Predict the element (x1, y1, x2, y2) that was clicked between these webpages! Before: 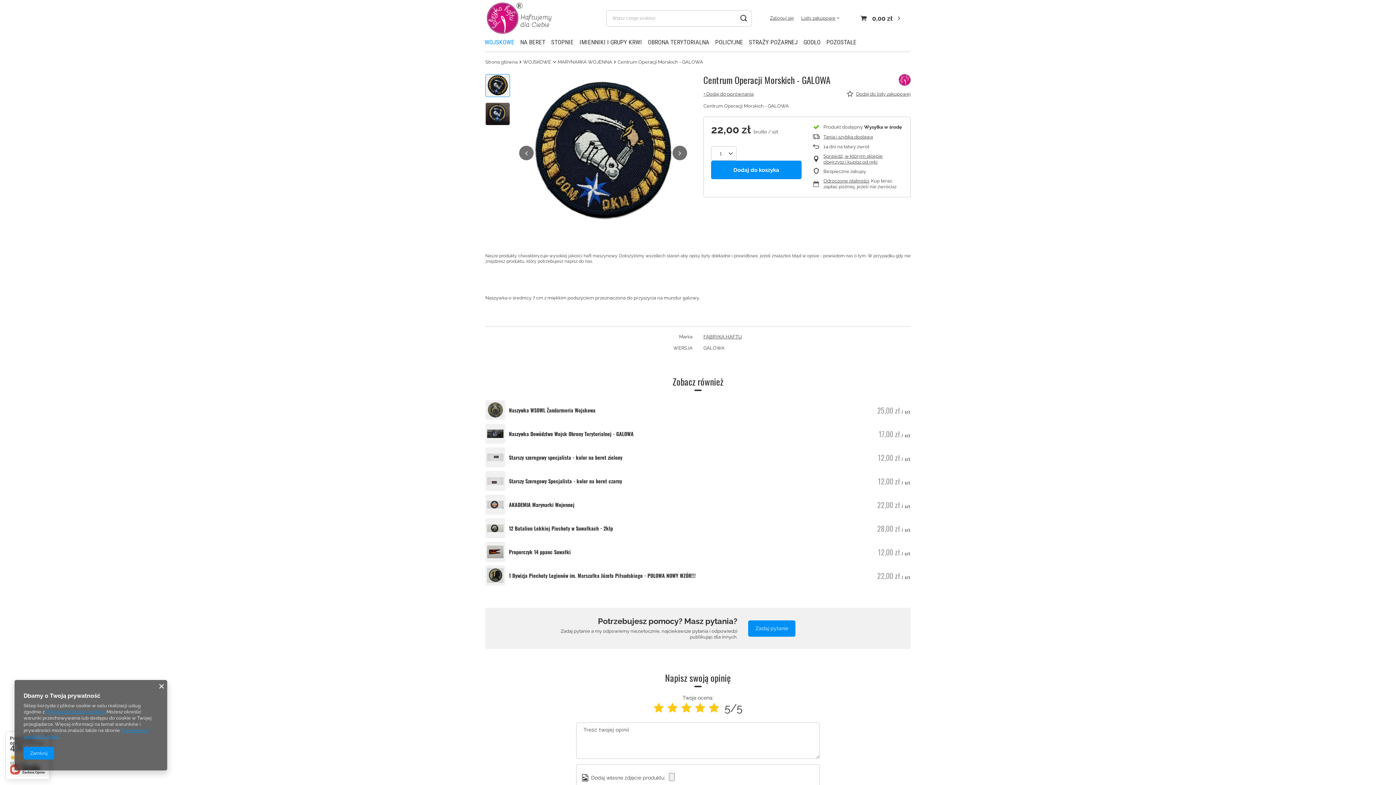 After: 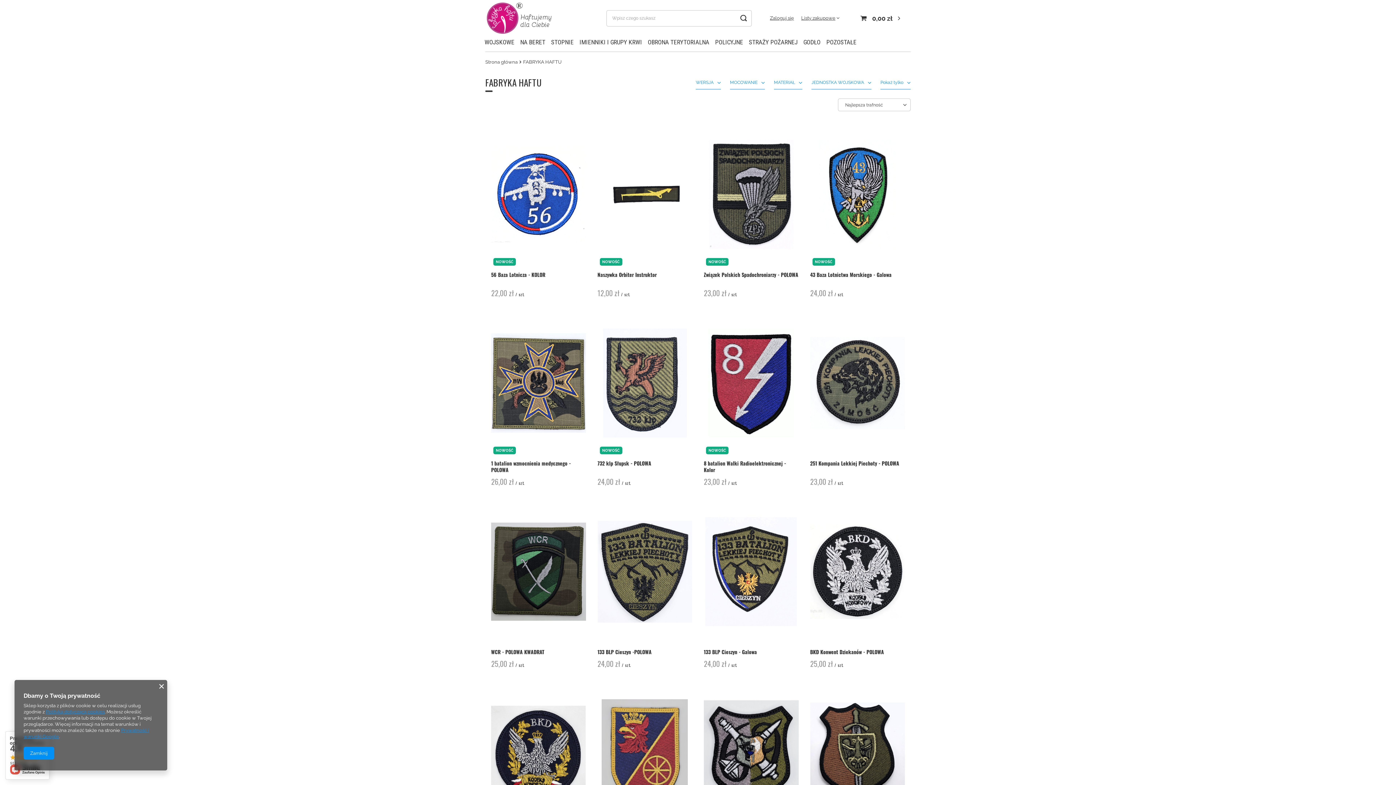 Action: bbox: (898, 74, 910, 85)